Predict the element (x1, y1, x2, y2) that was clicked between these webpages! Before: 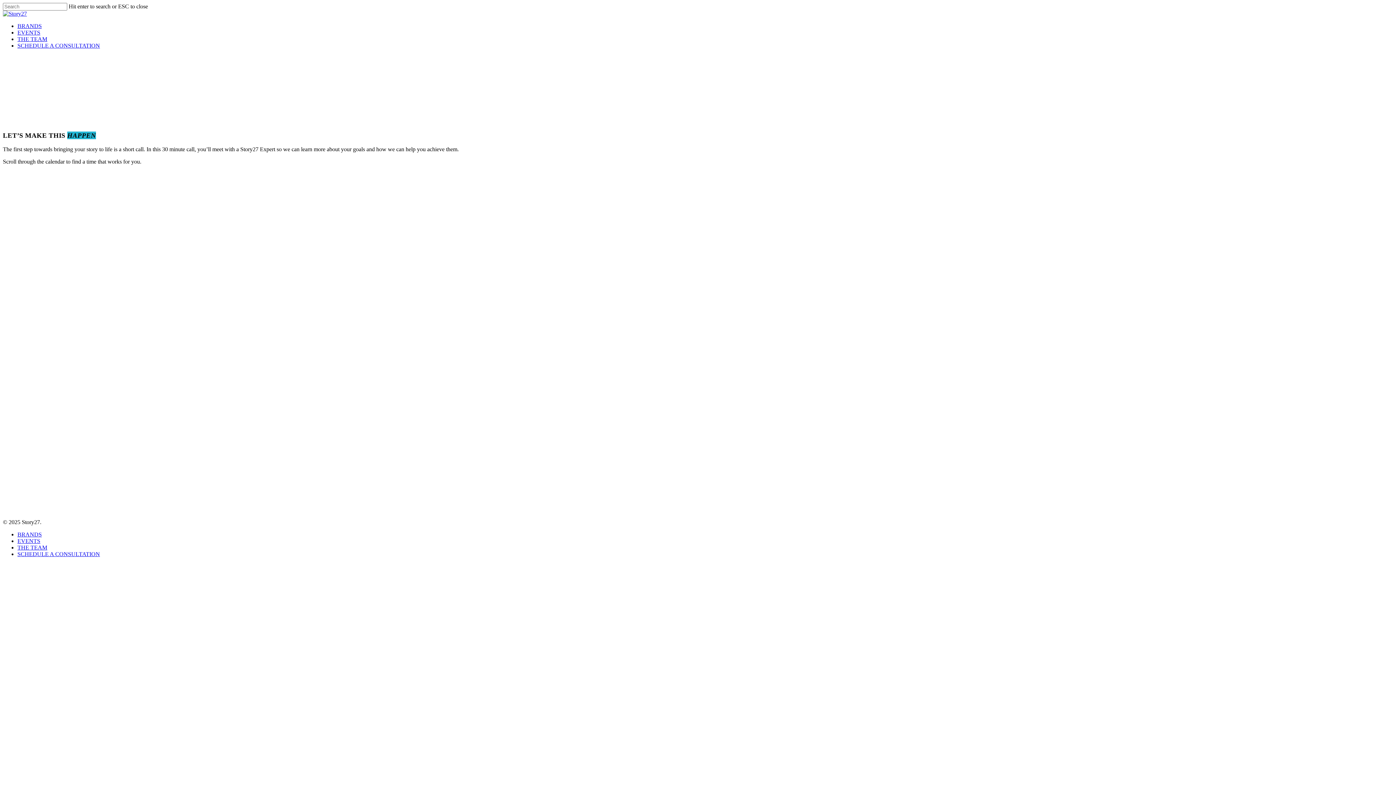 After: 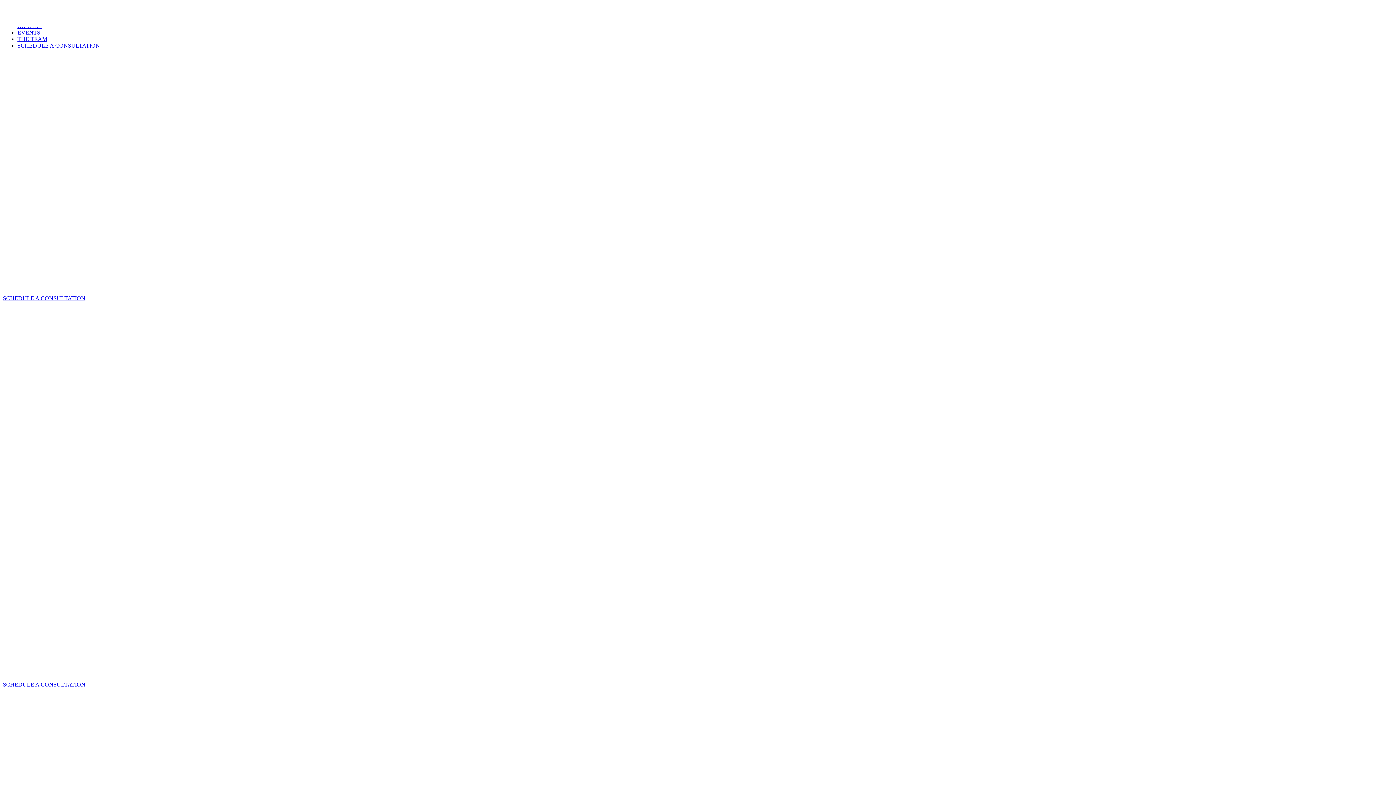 Action: bbox: (17, 29, 40, 35) label: EVENTS